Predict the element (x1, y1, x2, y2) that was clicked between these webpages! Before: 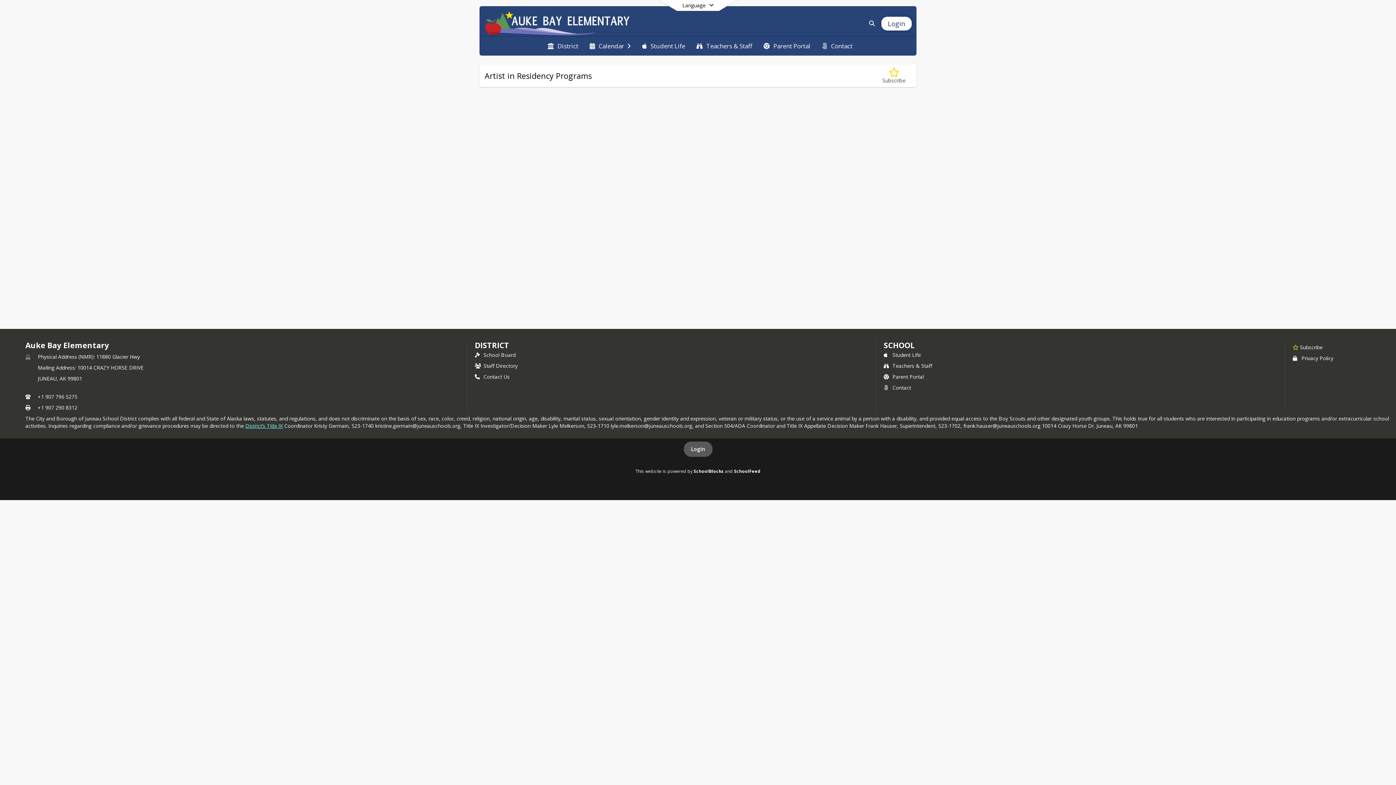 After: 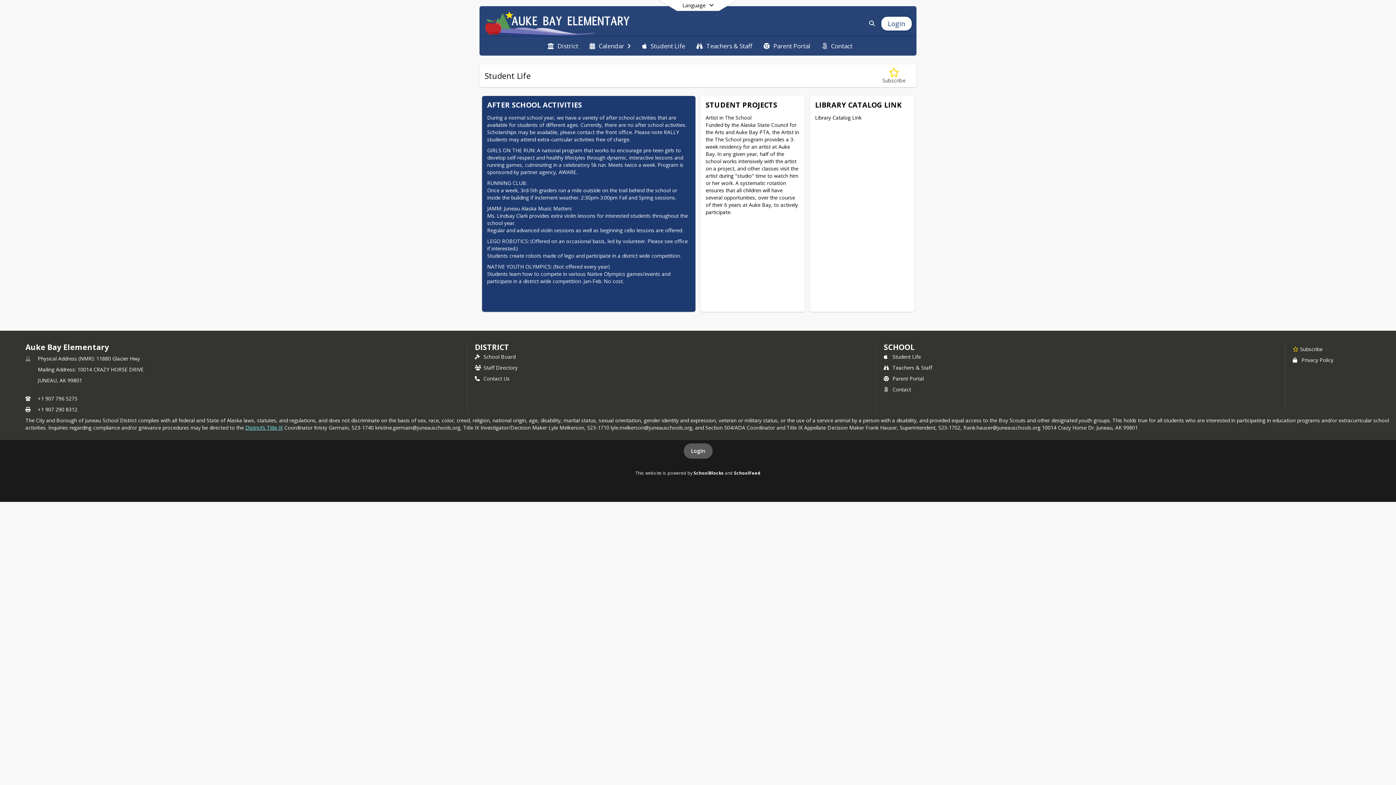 Action: bbox: (884, 351, 921, 358) label:  Student Life